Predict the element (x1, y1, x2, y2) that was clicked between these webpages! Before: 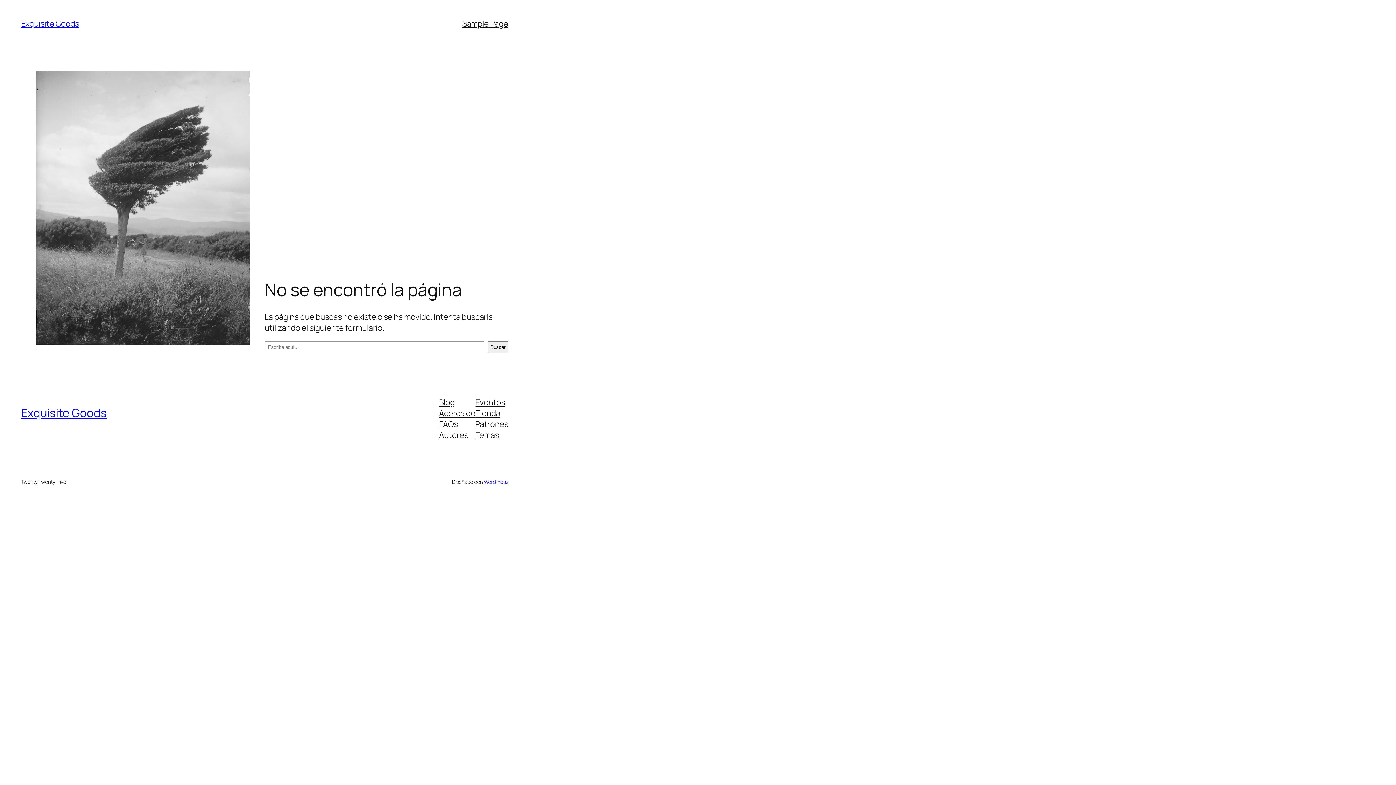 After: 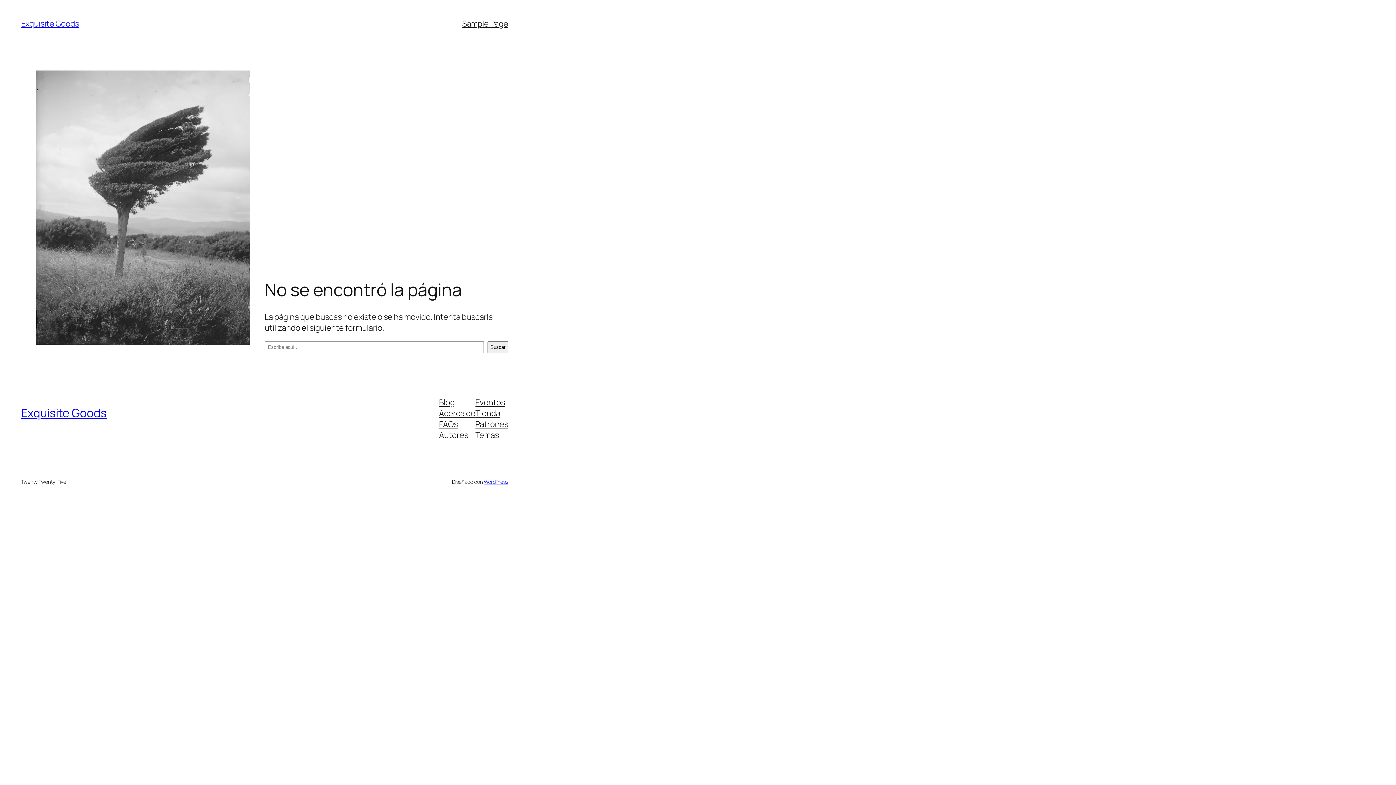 Action: bbox: (475, 407, 500, 418) label: Tienda